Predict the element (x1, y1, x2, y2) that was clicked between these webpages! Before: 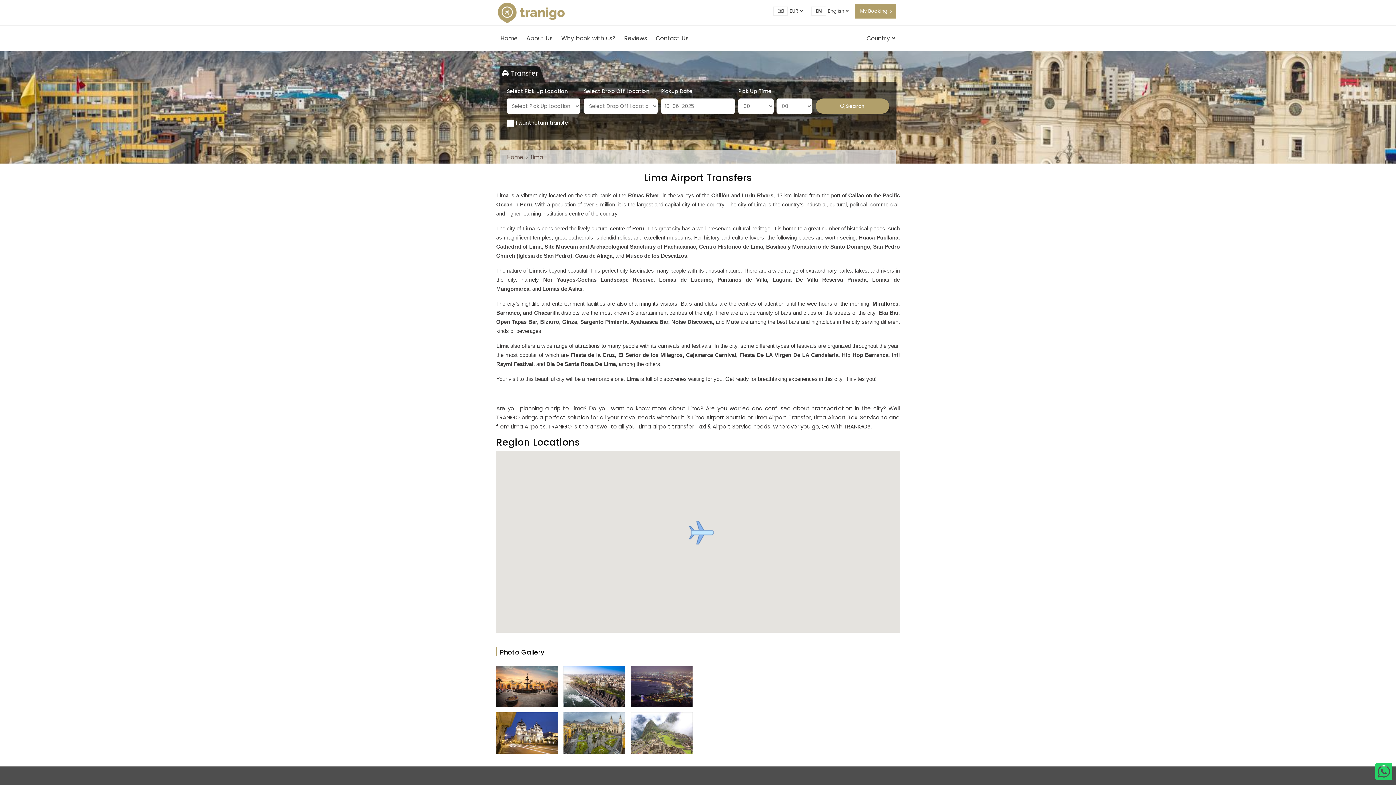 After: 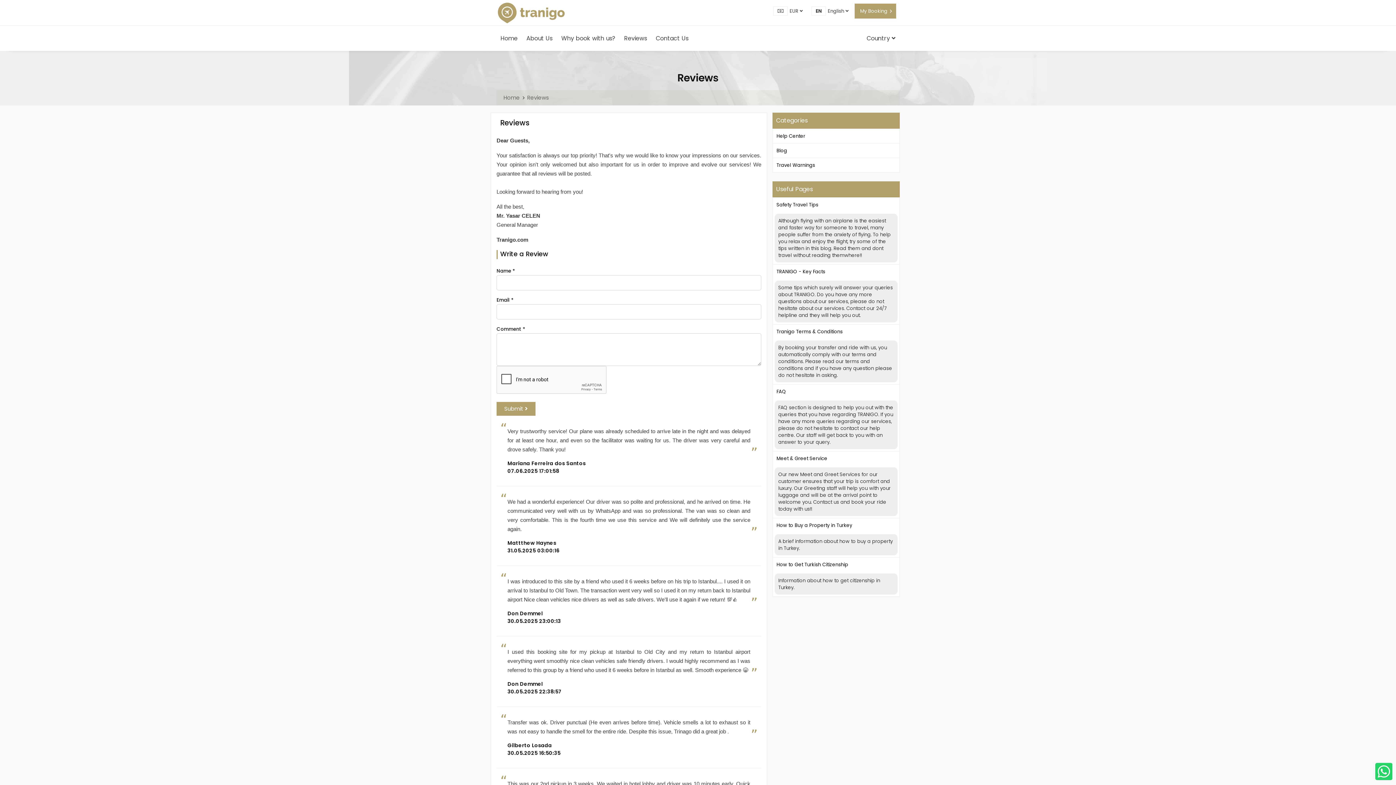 Action: label: Reviews bbox: (624, 27, 647, 49)